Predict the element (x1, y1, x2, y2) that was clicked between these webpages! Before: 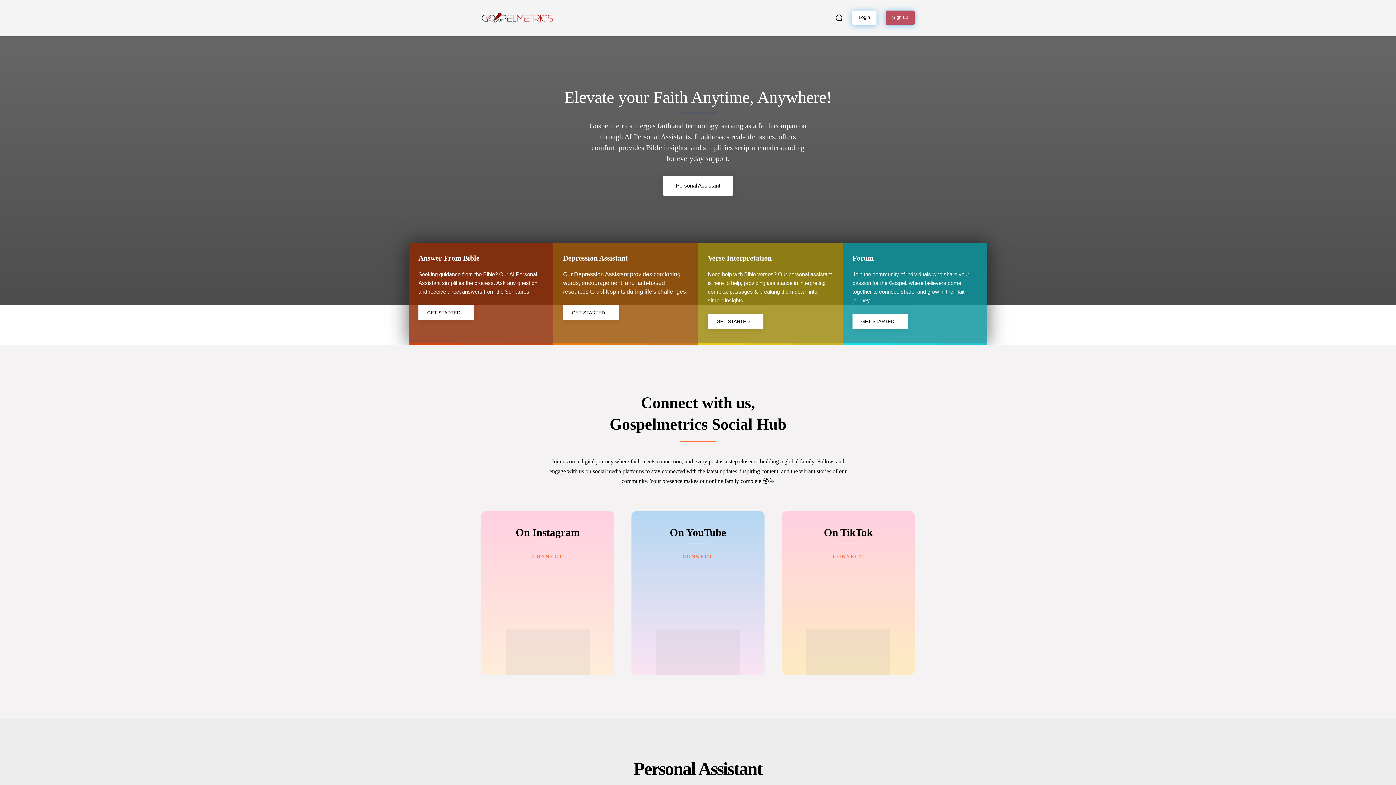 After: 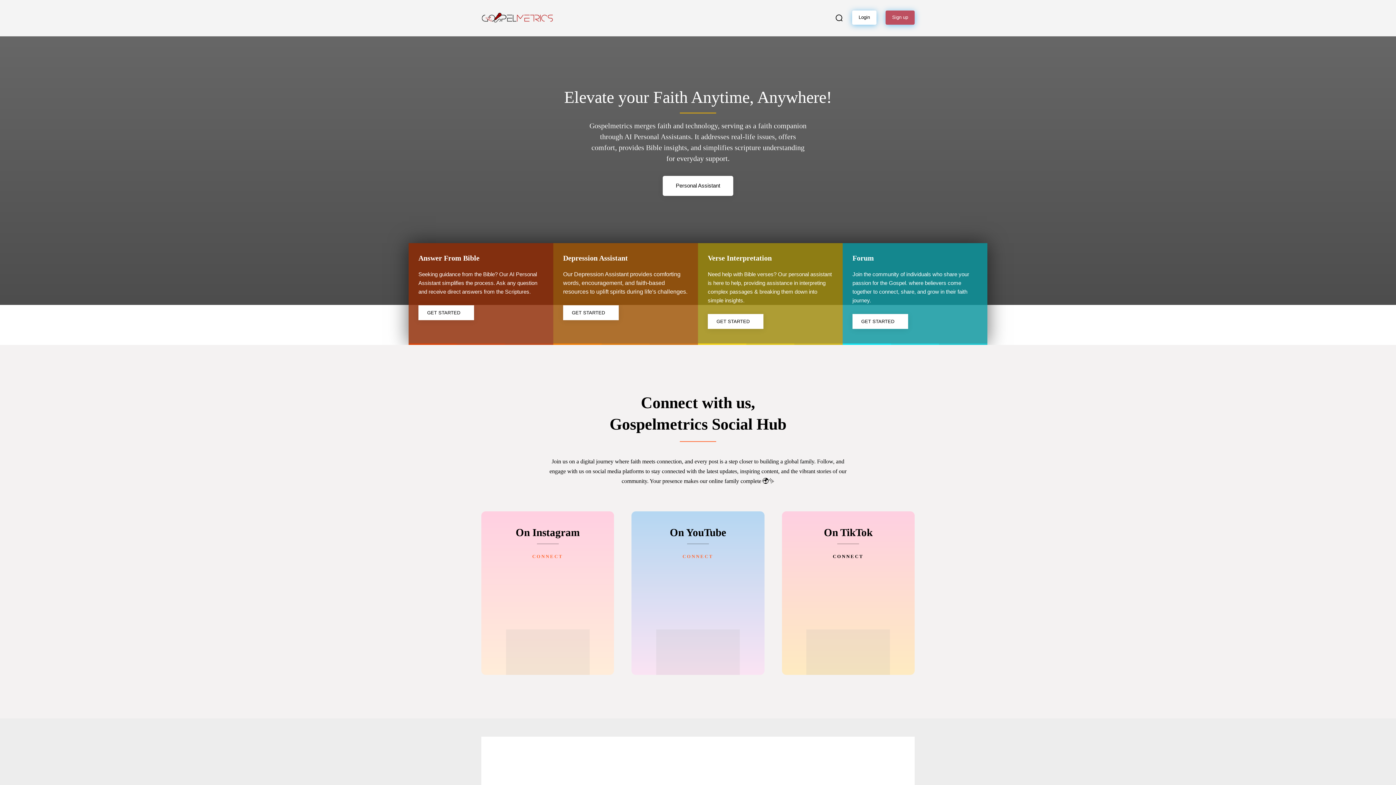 Action: label: CONNECT bbox: (833, 552, 863, 560)